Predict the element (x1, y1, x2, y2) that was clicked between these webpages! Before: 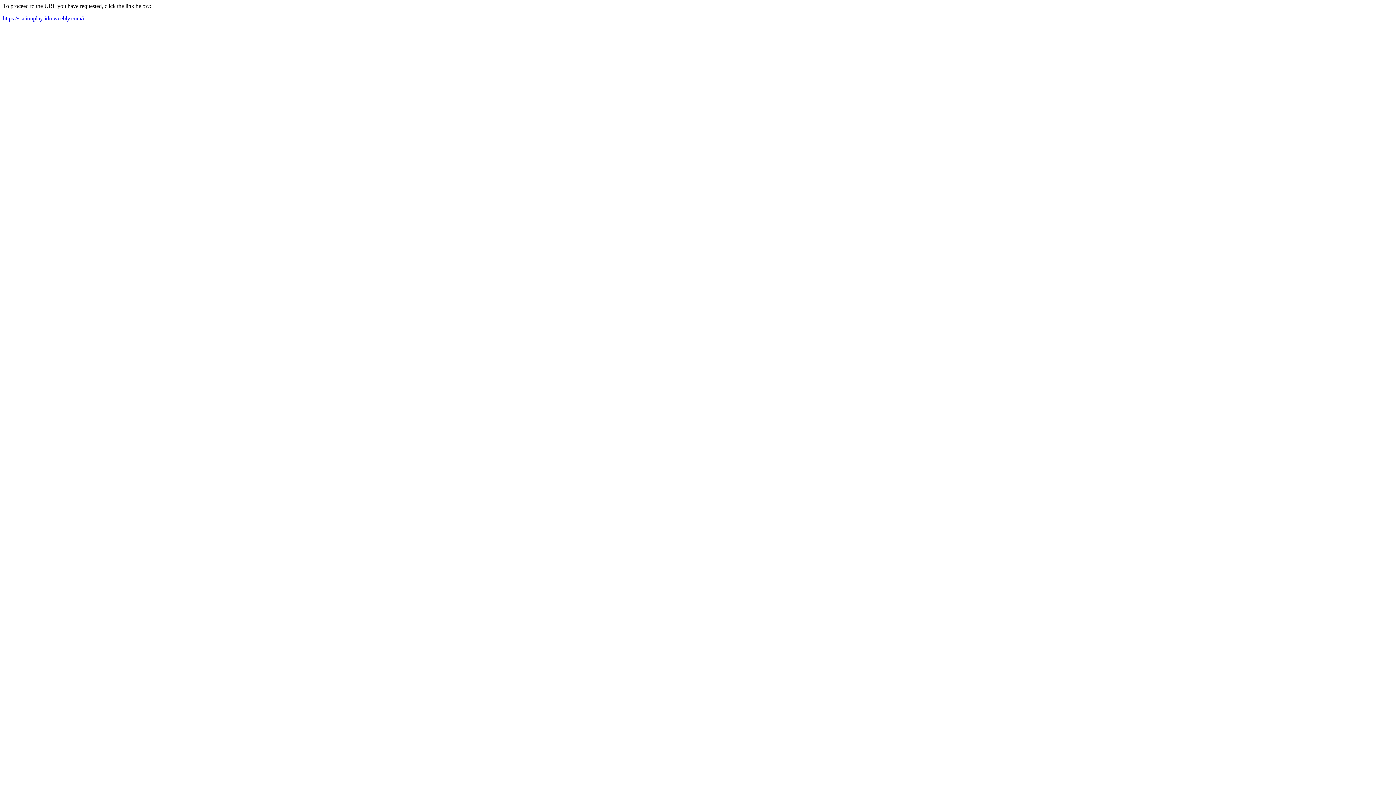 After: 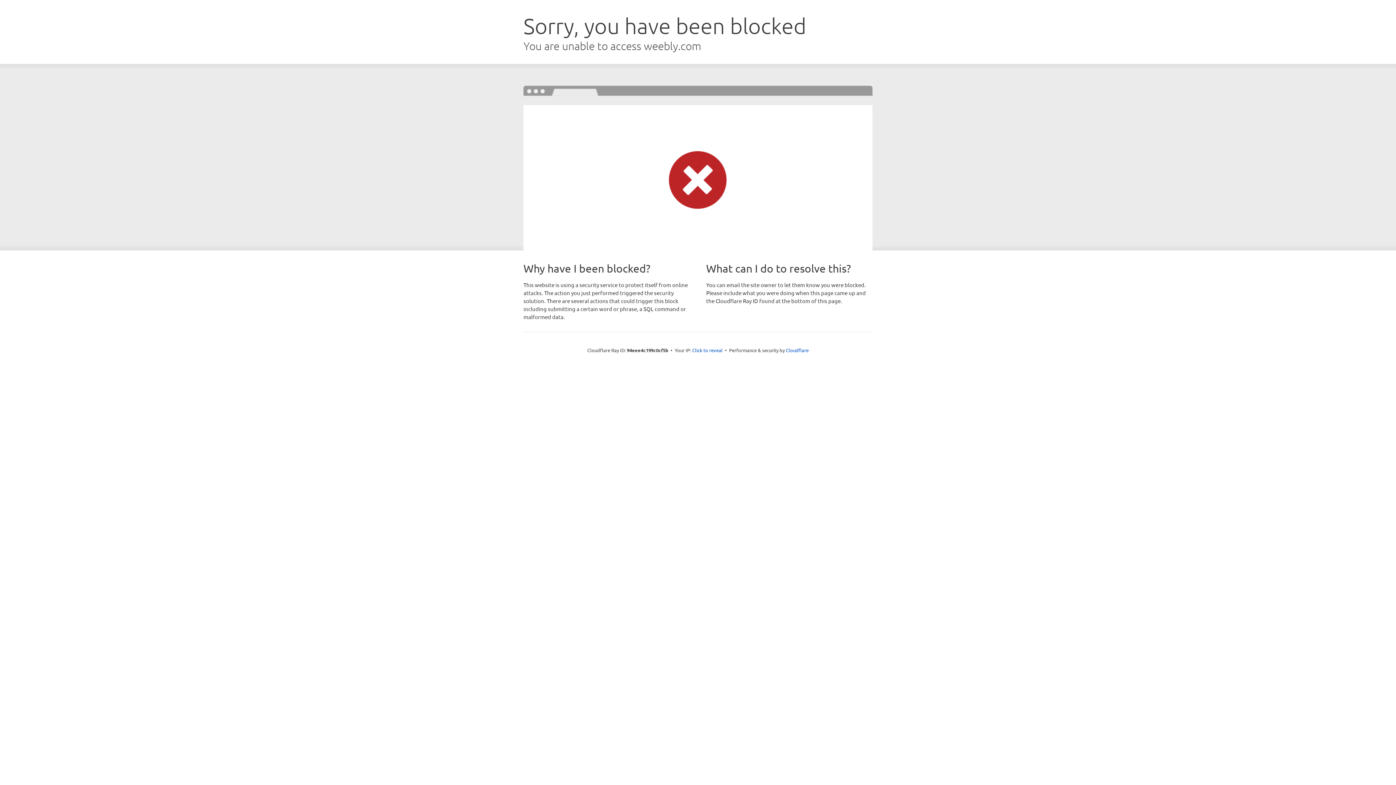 Action: label: https://stationplay-idn.weebly.com/i bbox: (2, 15, 84, 21)